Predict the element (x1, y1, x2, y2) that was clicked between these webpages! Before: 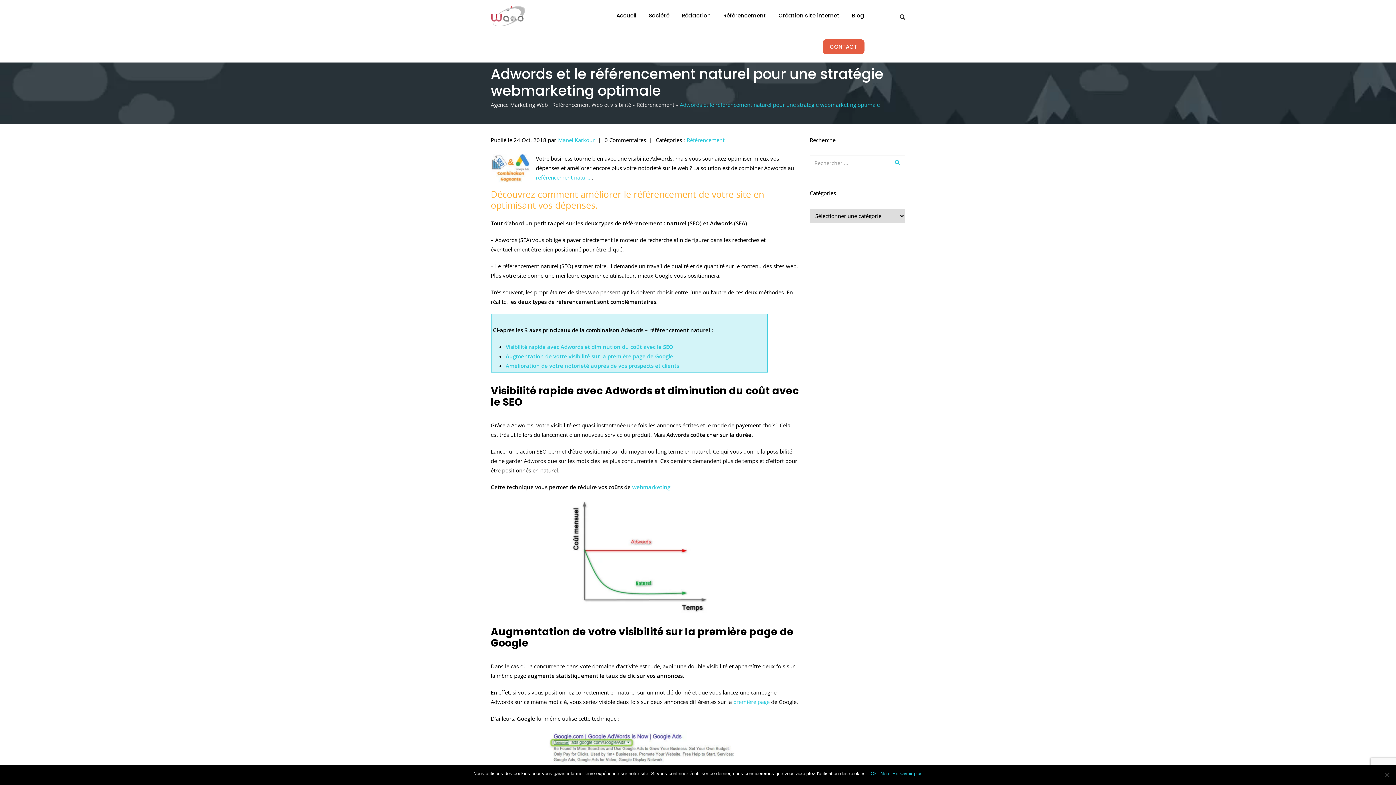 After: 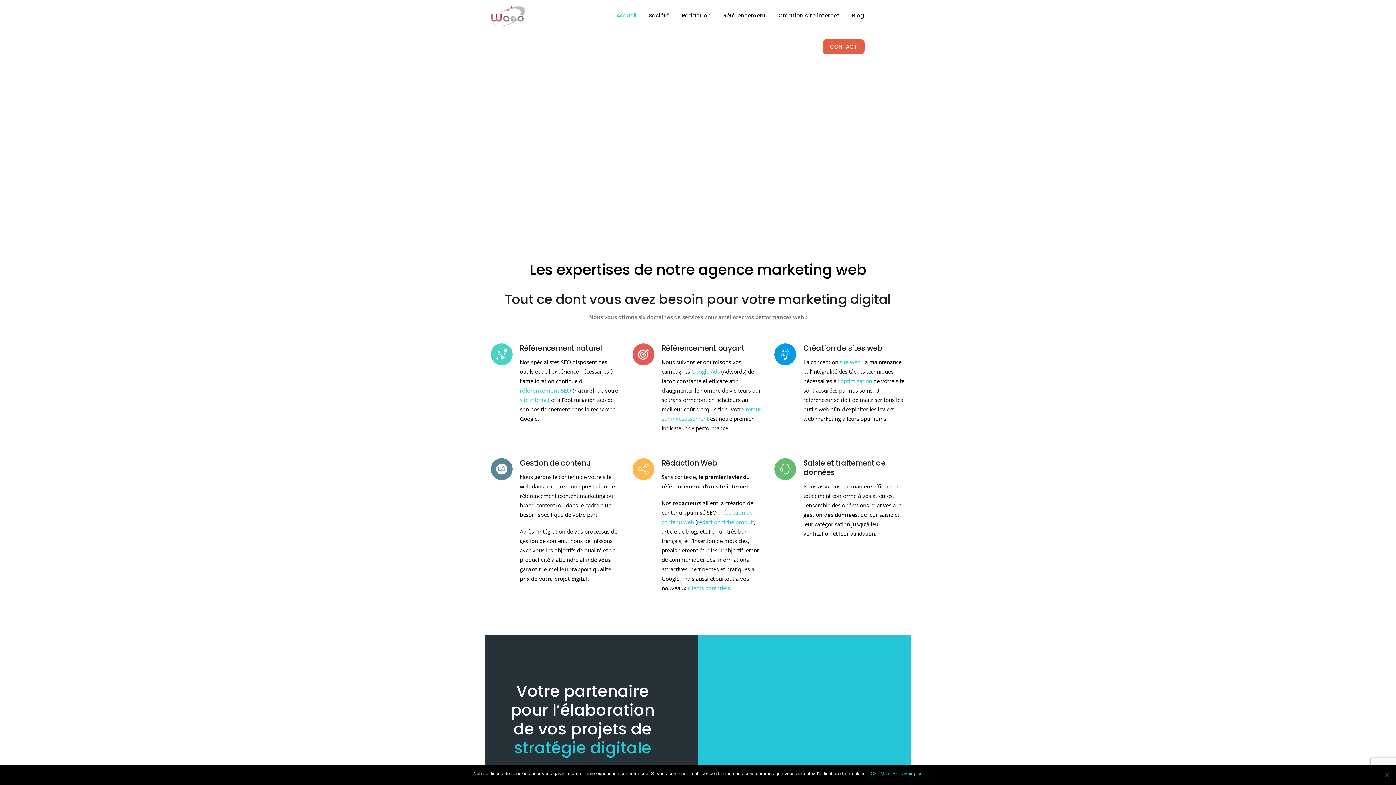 Action: bbox: (490, 0, 526, 32)